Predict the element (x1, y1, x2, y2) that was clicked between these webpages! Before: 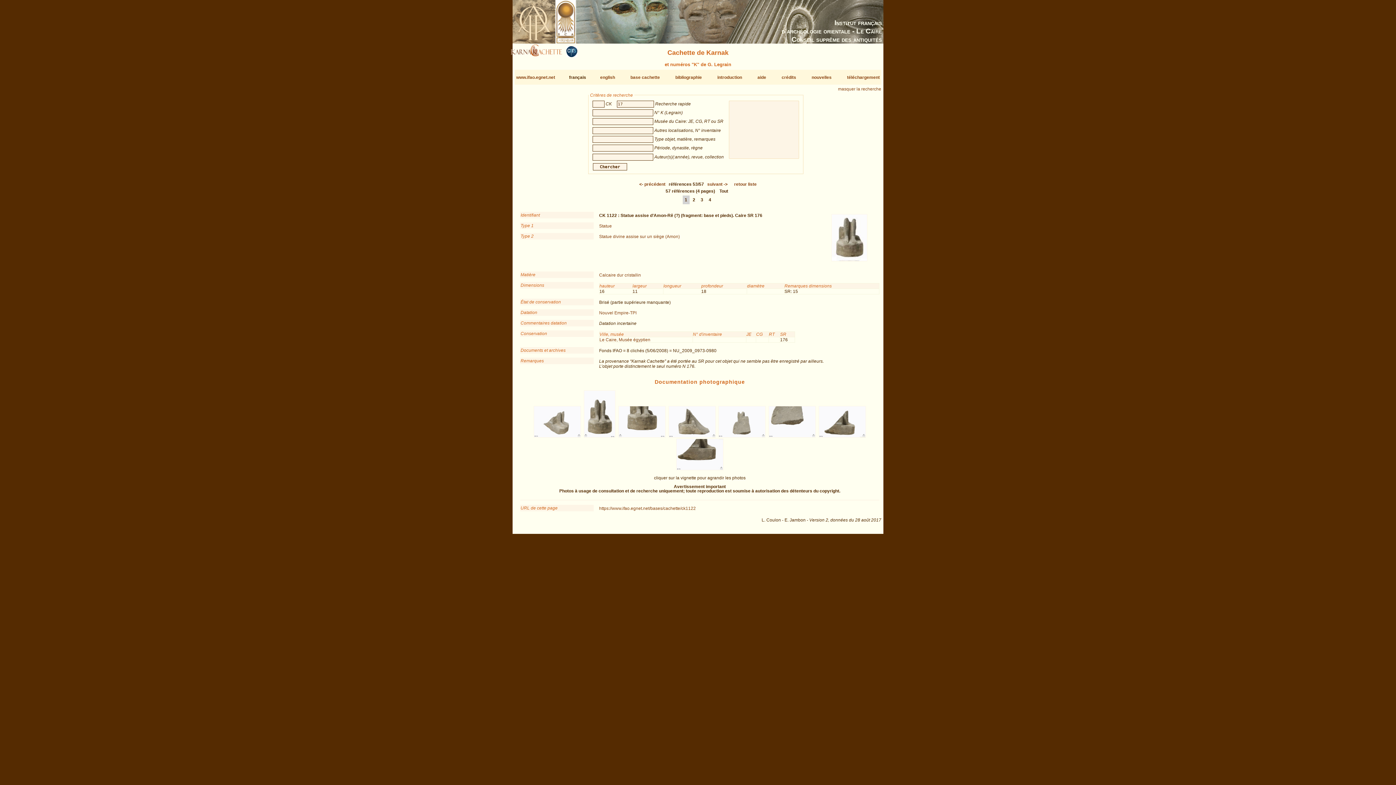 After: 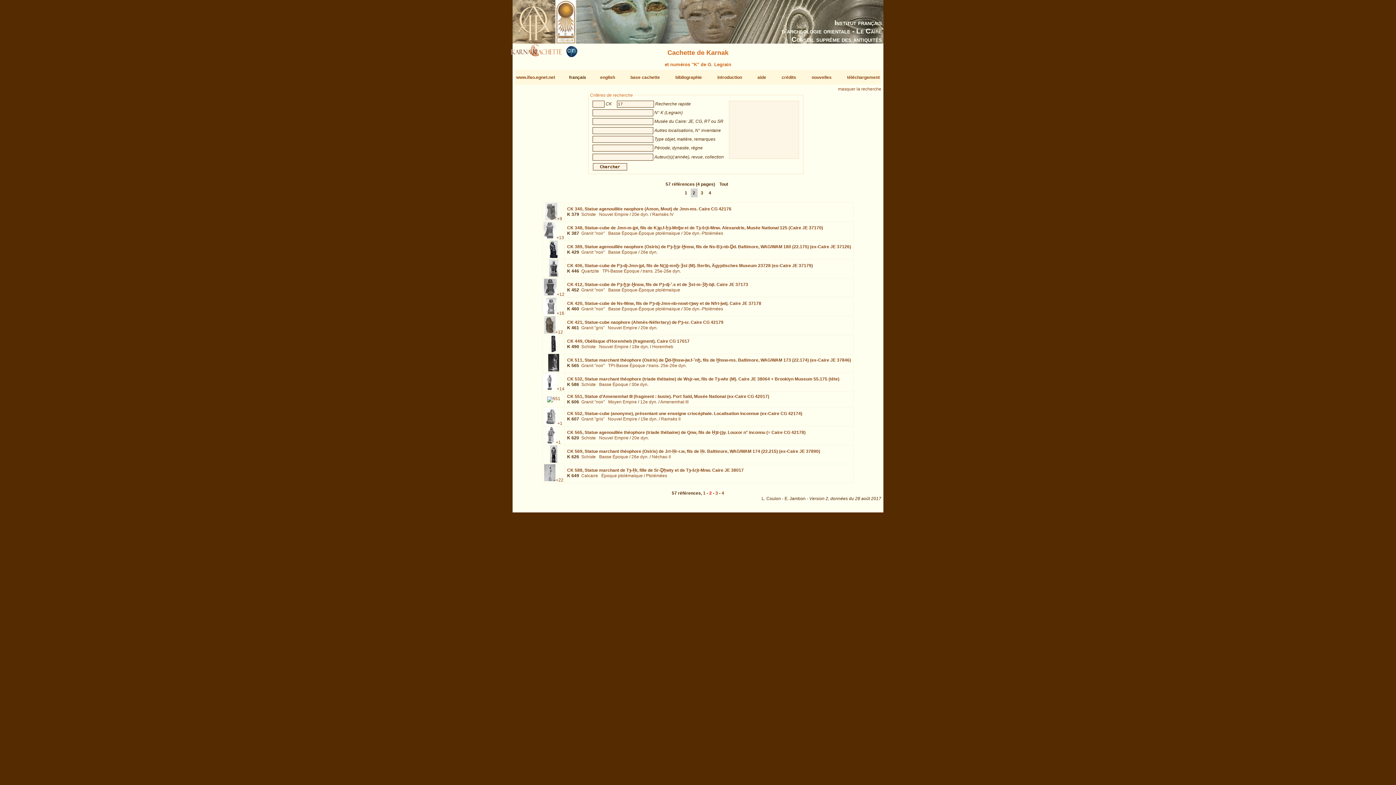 Action: label: 2 bbox: (690, 195, 697, 204)